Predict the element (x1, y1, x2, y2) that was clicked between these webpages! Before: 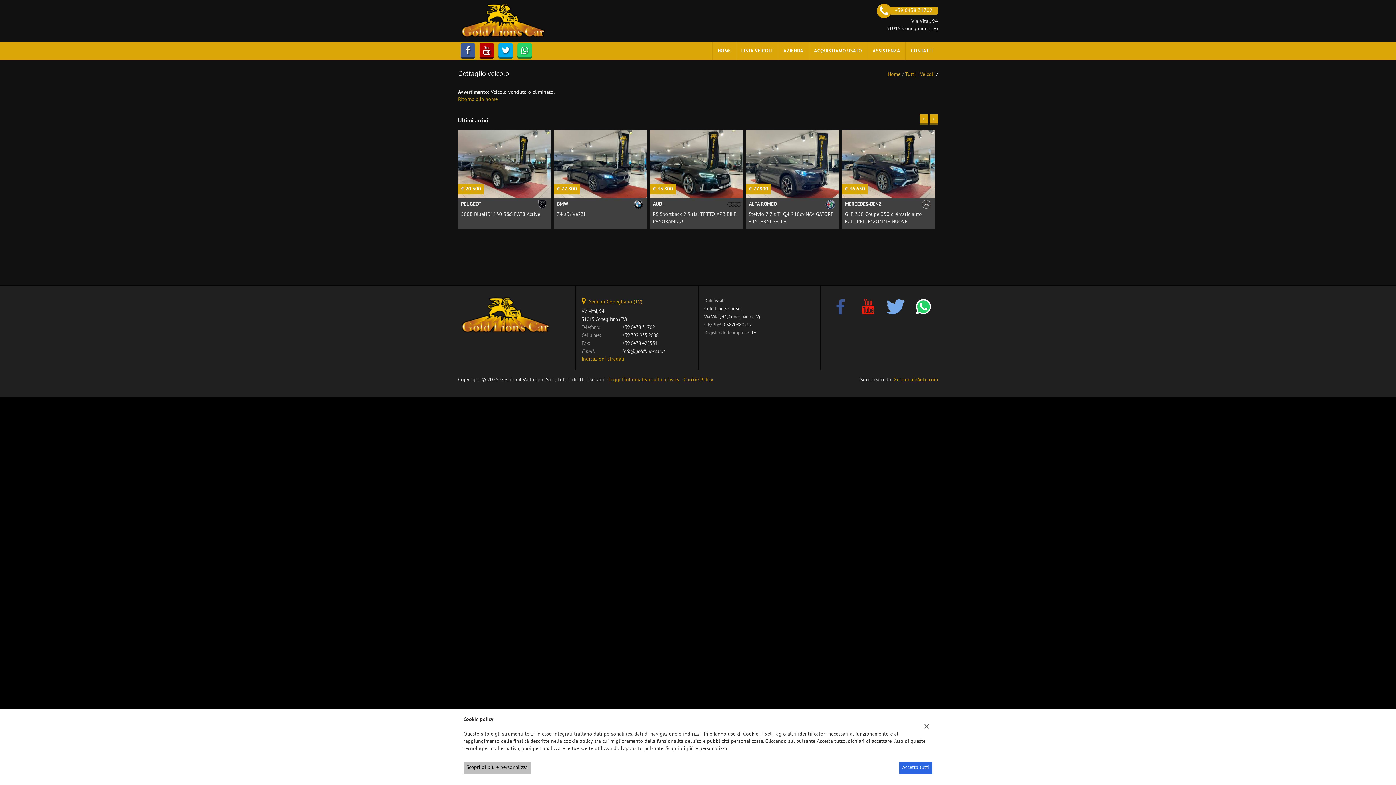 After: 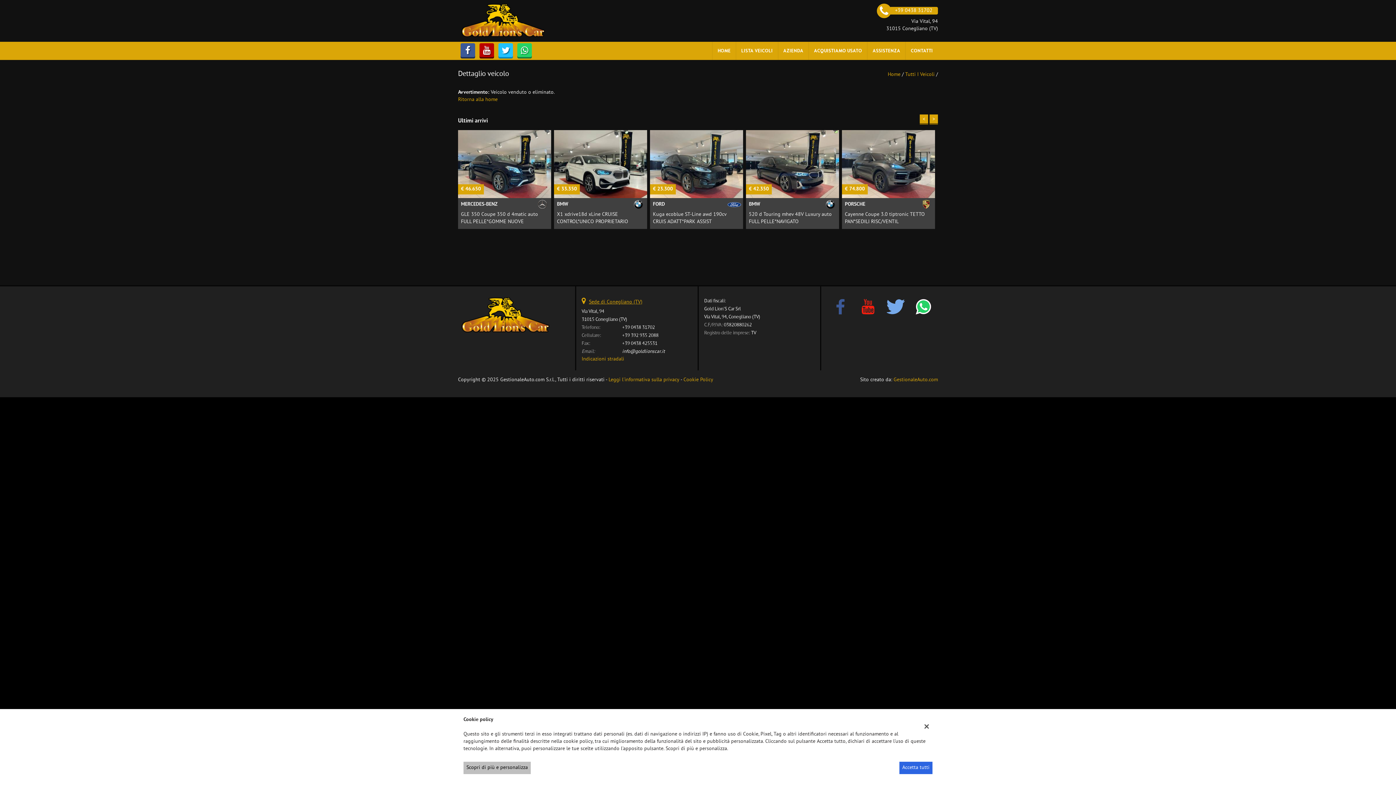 Action: bbox: (497, 49, 514, 55)